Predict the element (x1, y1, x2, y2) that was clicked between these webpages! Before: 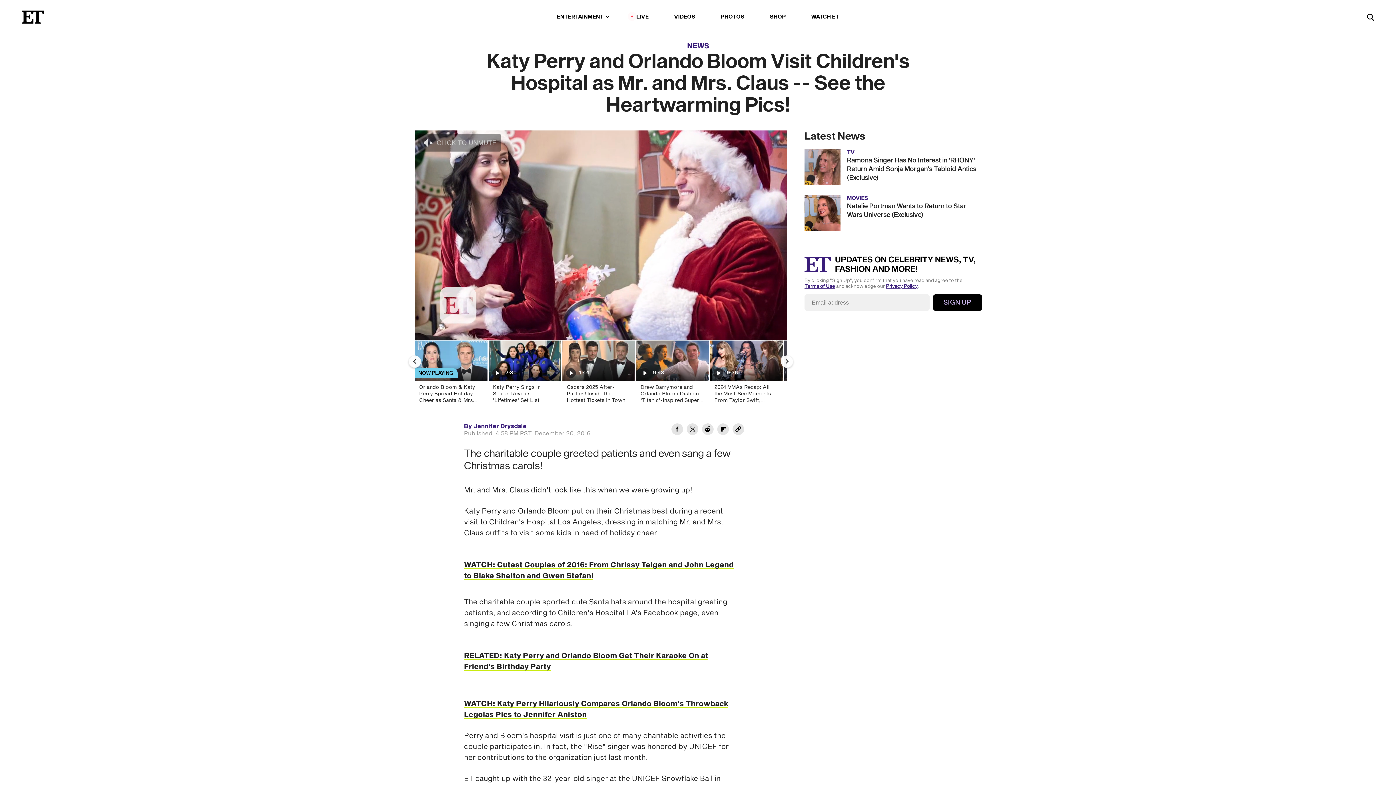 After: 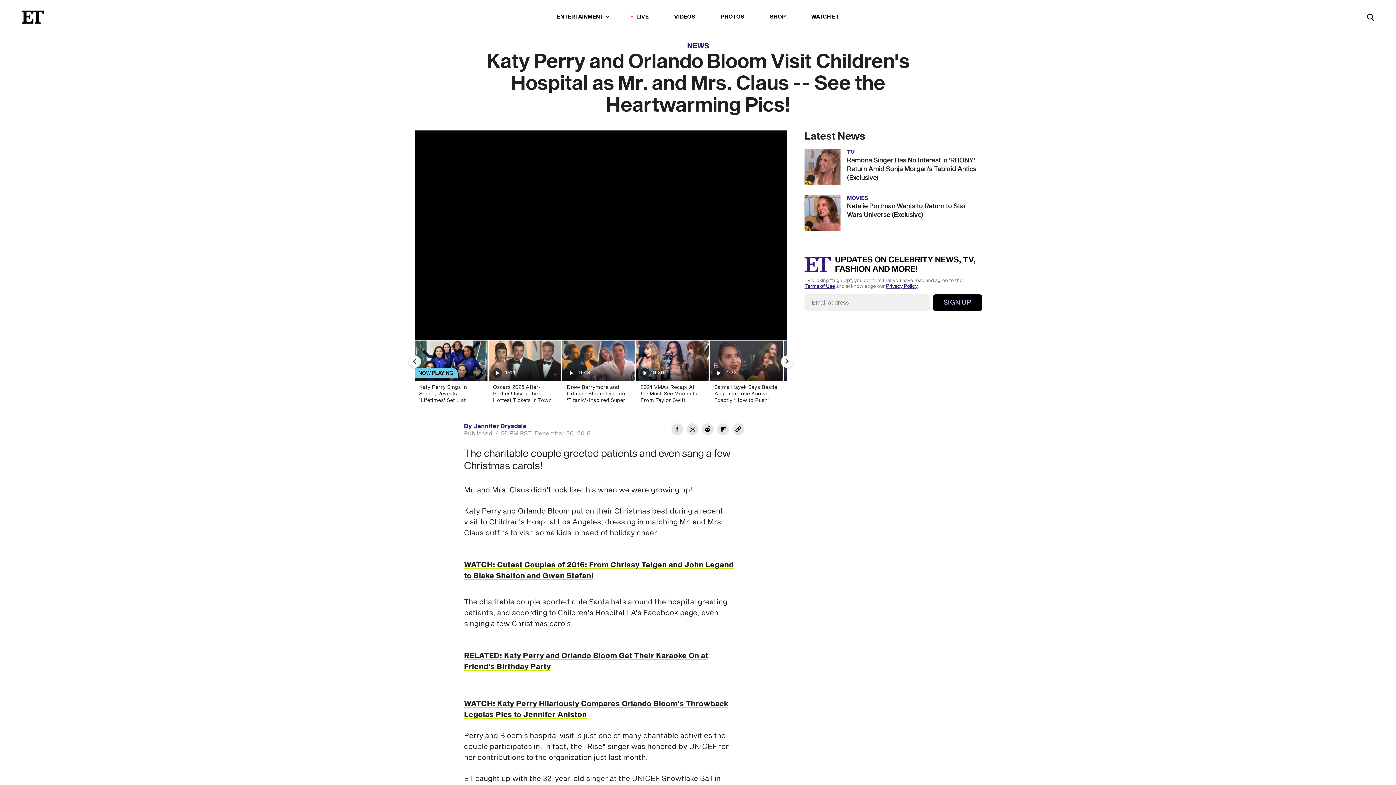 Action: label: Previous Slide bbox: (408, 355, 421, 367)